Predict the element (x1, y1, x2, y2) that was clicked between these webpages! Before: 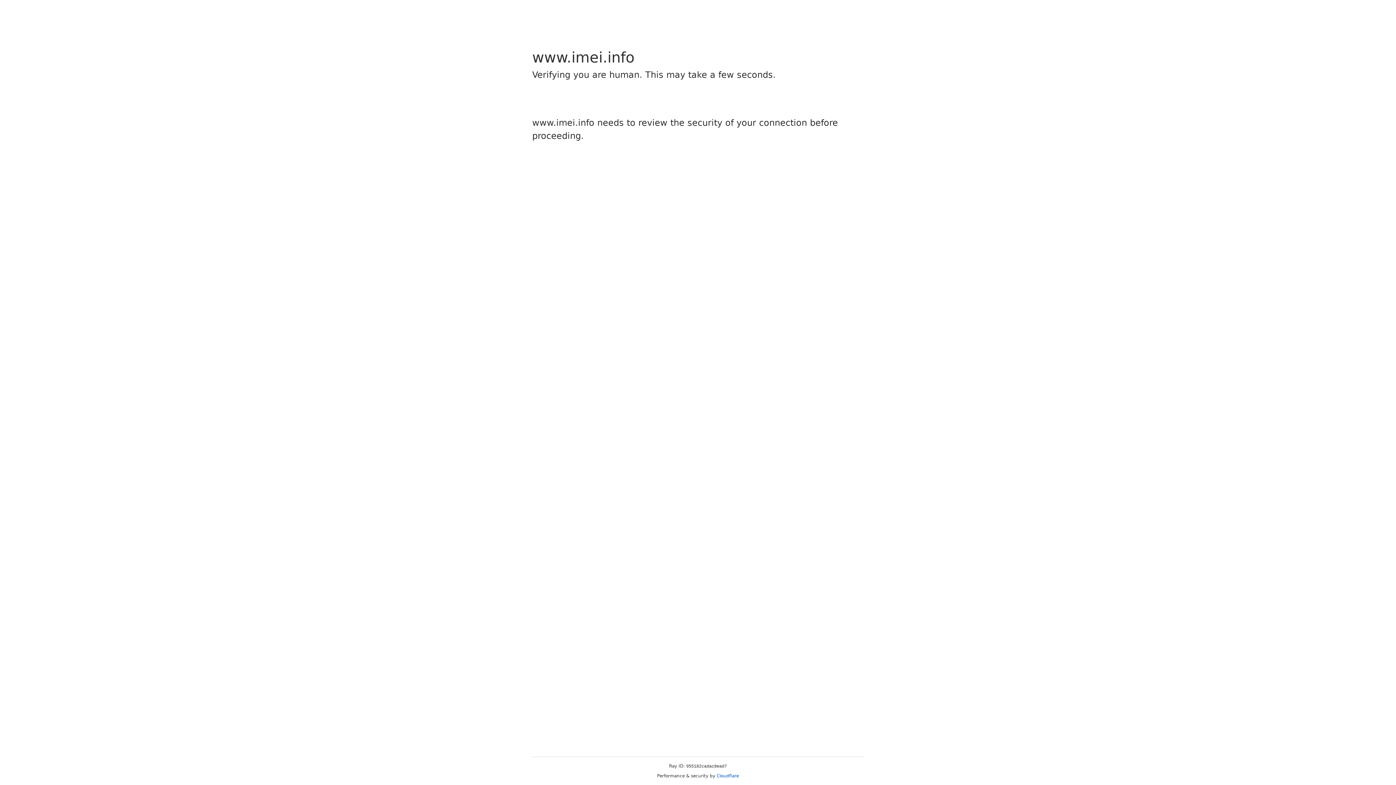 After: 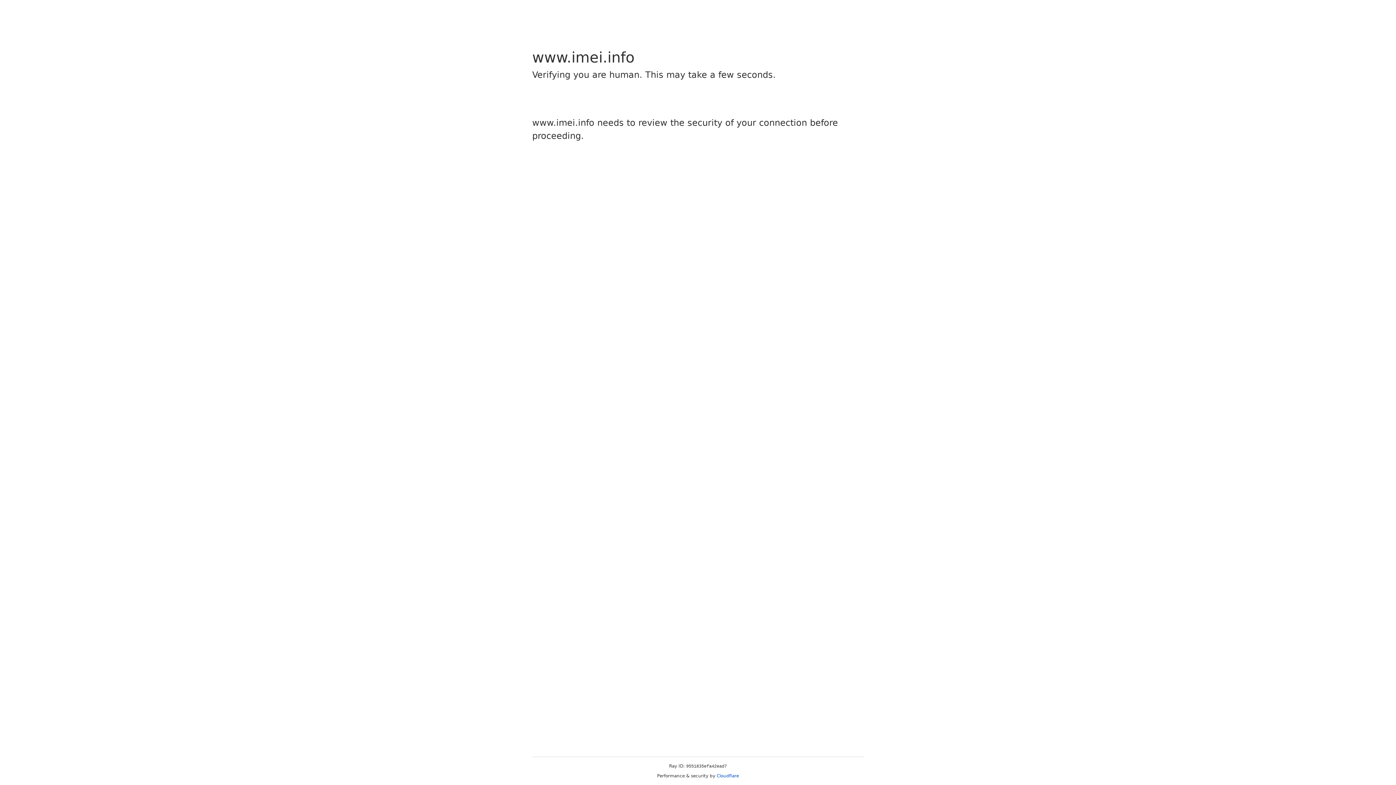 Action: bbox: (716, 773, 739, 778) label: Cloudflare